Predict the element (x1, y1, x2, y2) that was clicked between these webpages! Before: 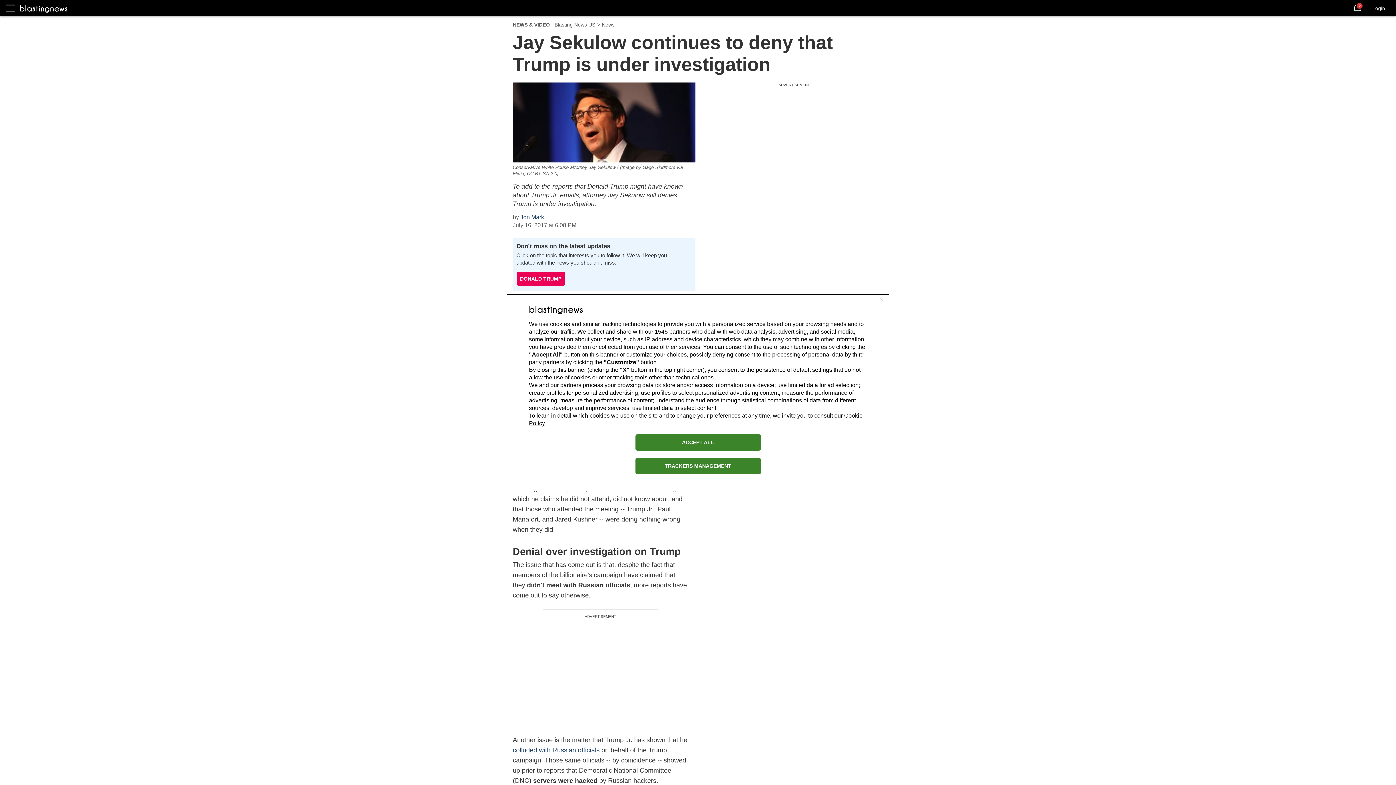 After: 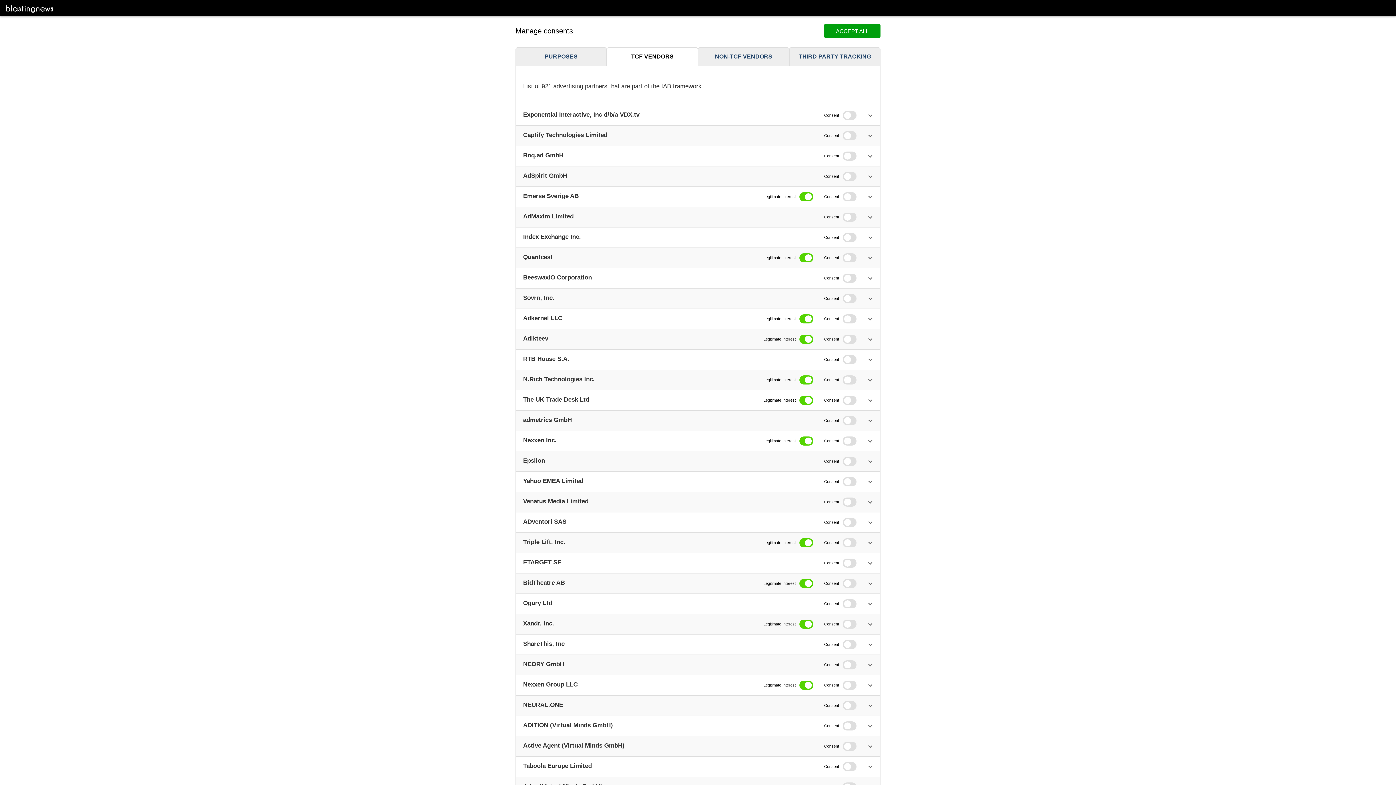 Action: bbox: (654, 328, 668, 334) label: 1545